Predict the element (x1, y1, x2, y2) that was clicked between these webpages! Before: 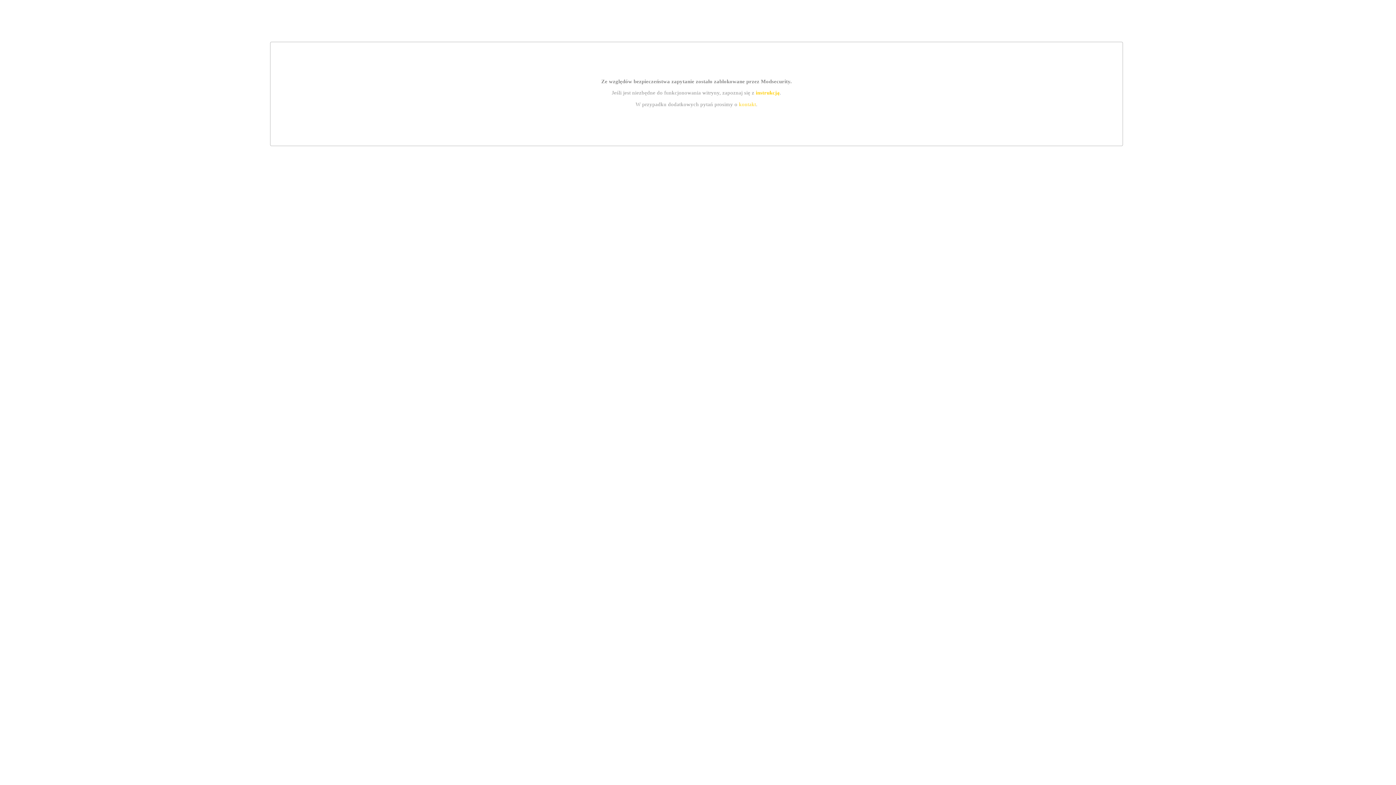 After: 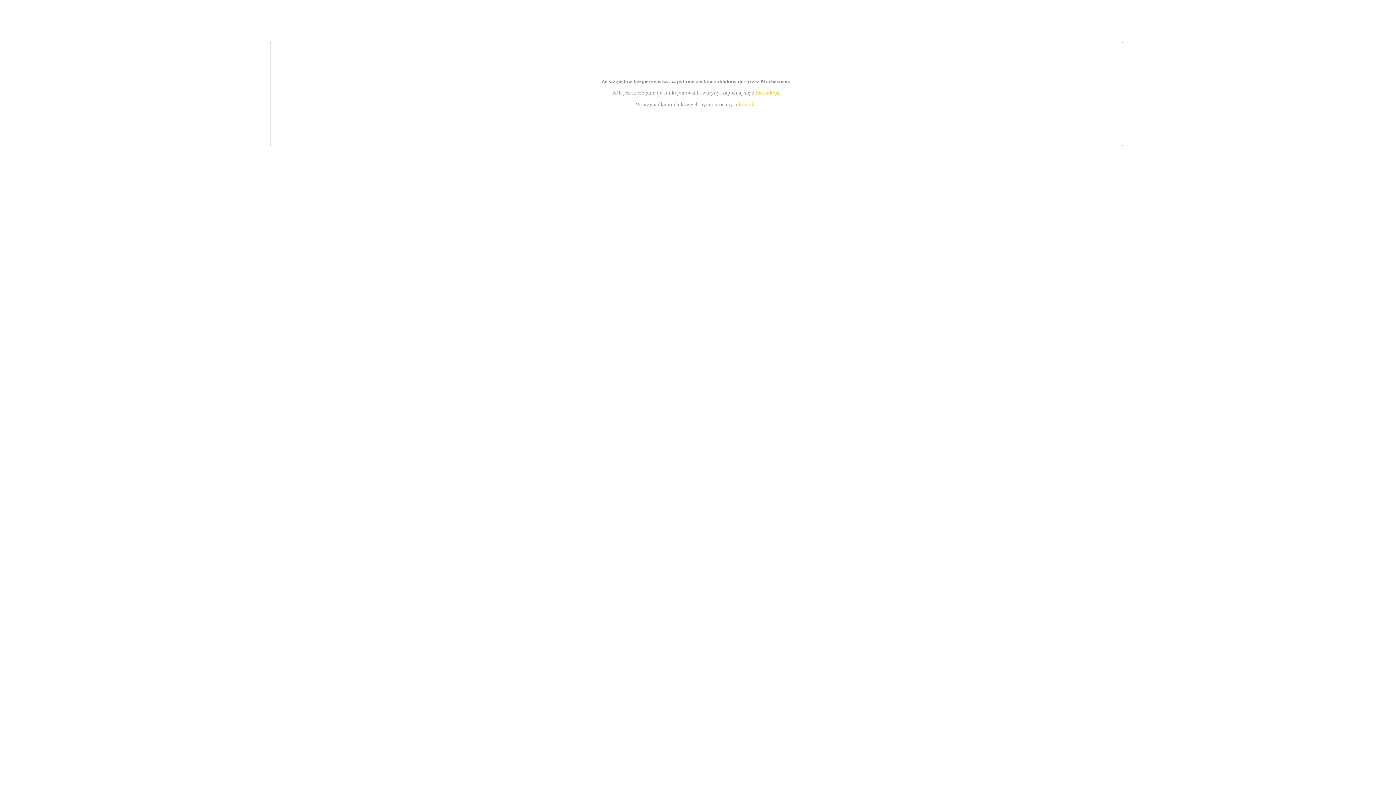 Action: label: kontakt bbox: (739, 101, 756, 107)